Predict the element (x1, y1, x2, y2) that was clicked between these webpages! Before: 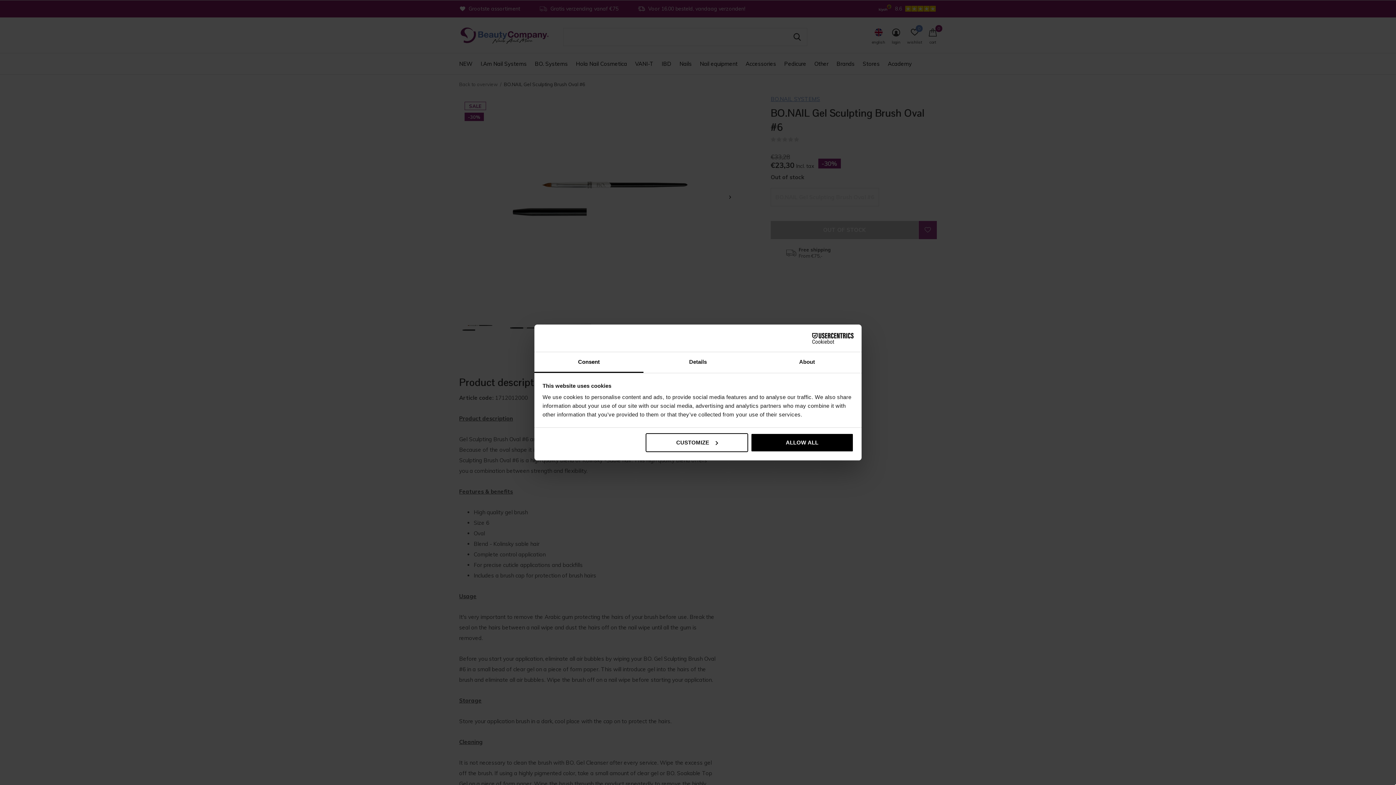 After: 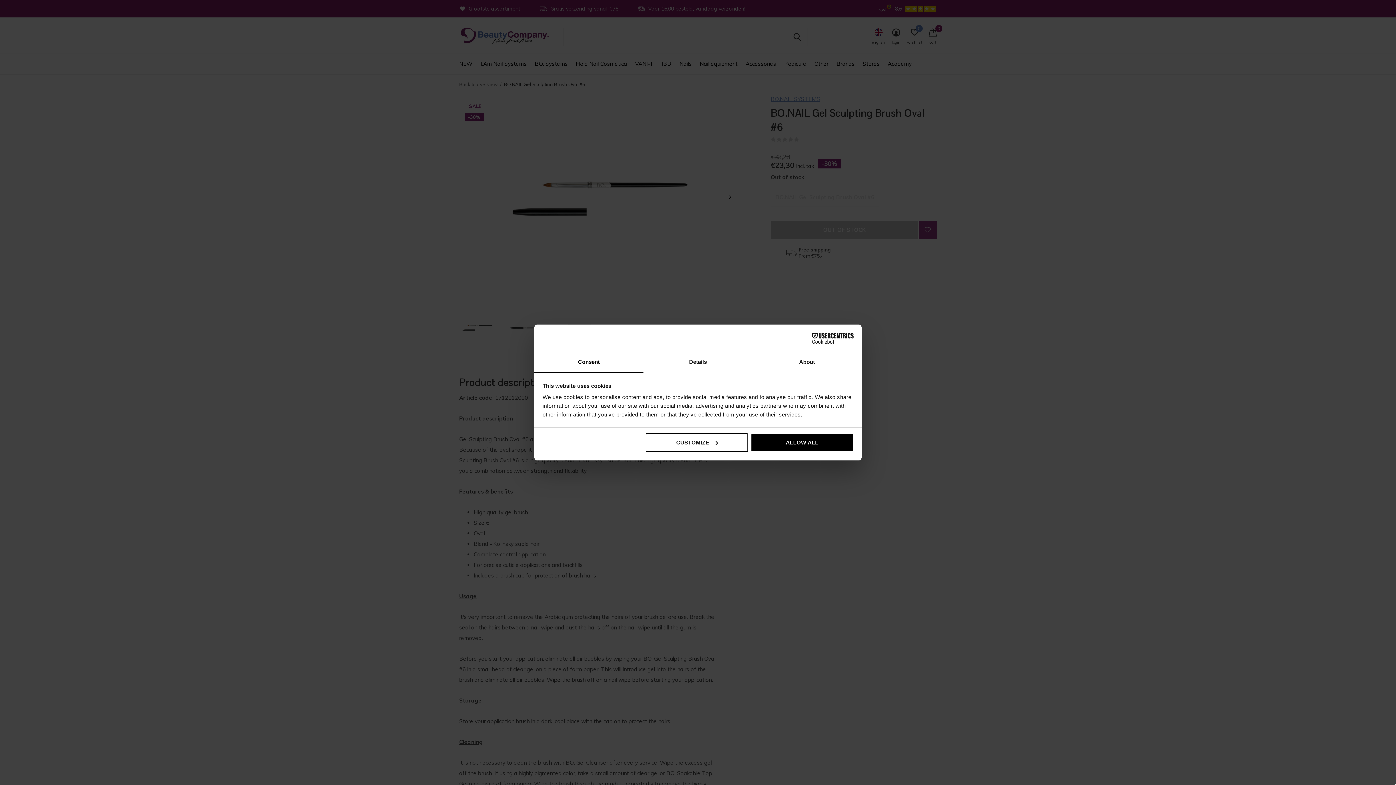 Action: bbox: (534, 352, 643, 373) label: Consent